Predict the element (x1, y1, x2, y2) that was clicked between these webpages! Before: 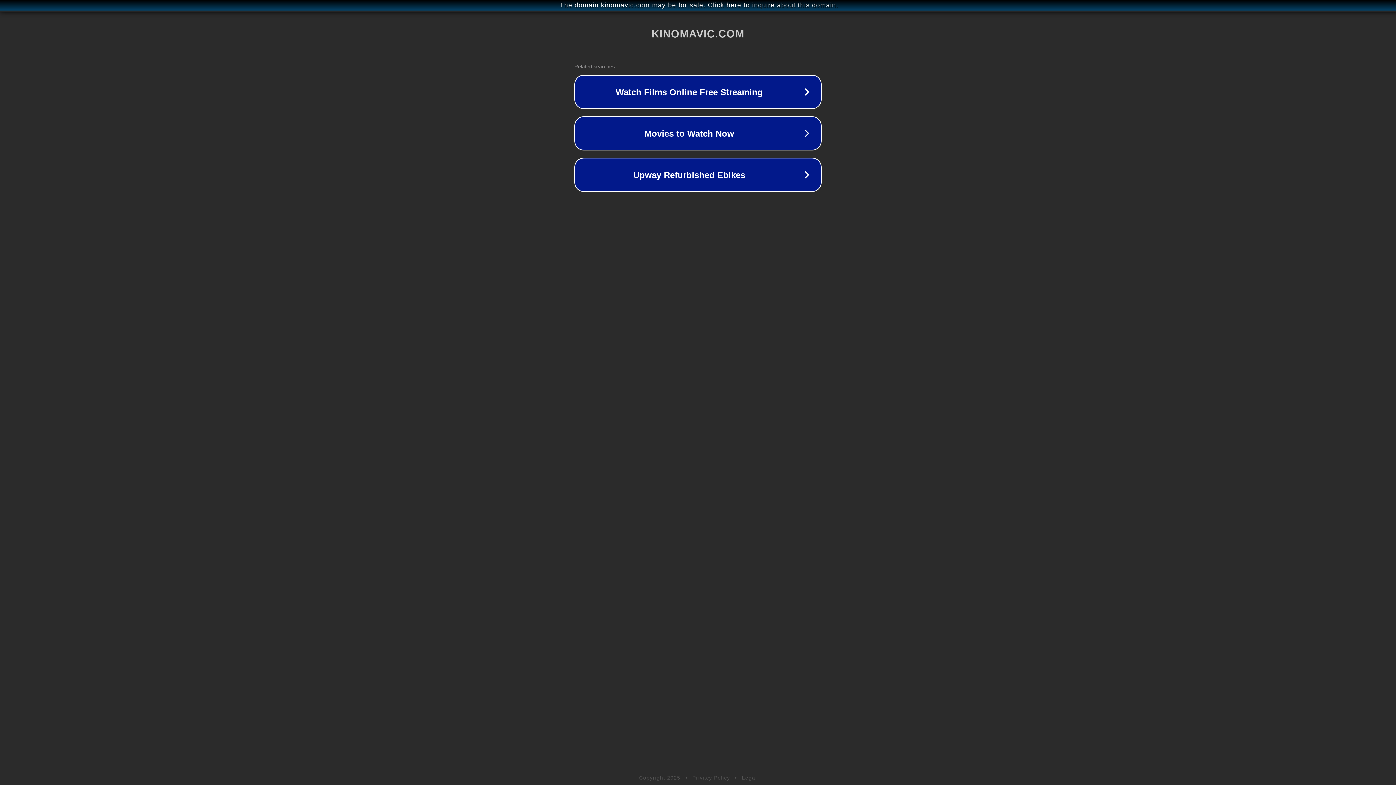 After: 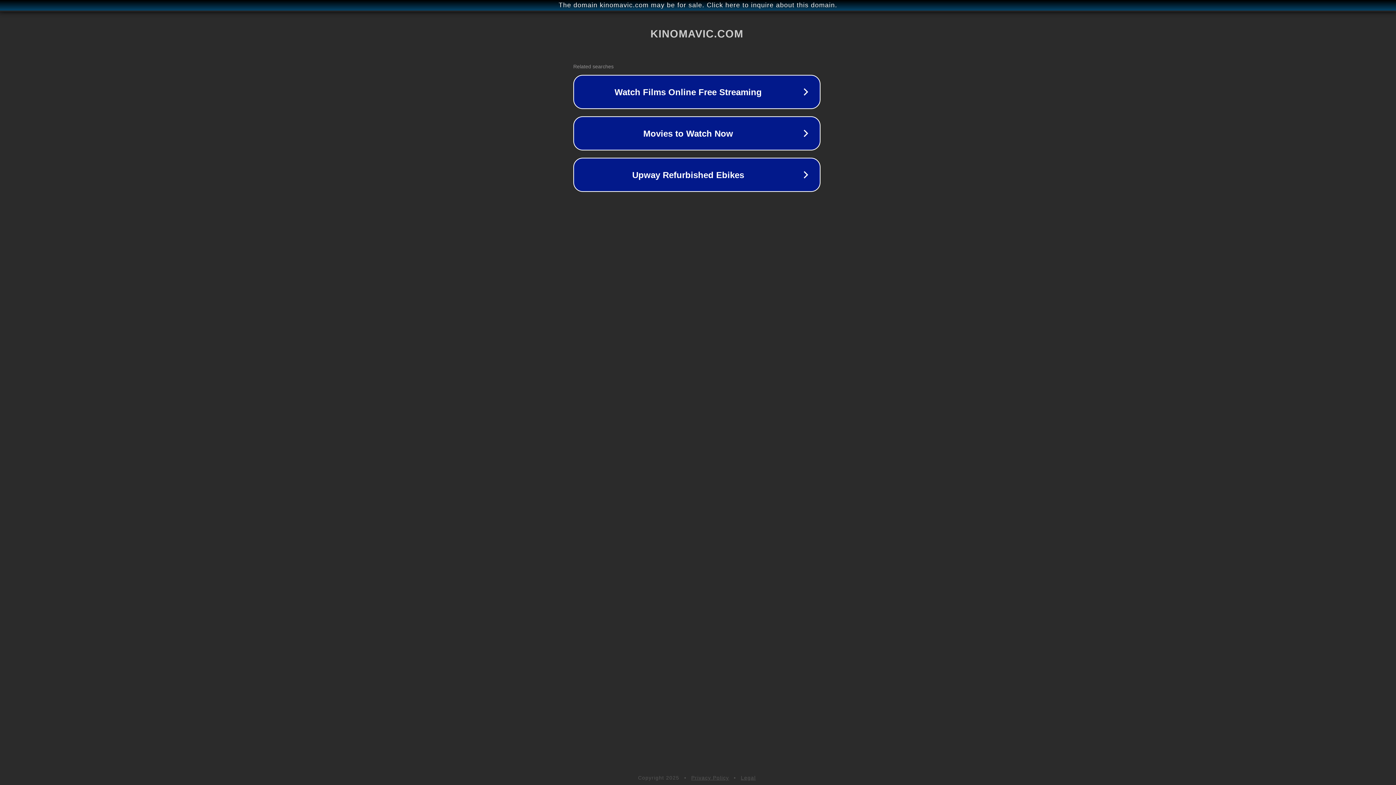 Action: label: The domain kinomavic.com may be for sale. Click here to inquire about this domain. bbox: (1, 1, 1397, 9)